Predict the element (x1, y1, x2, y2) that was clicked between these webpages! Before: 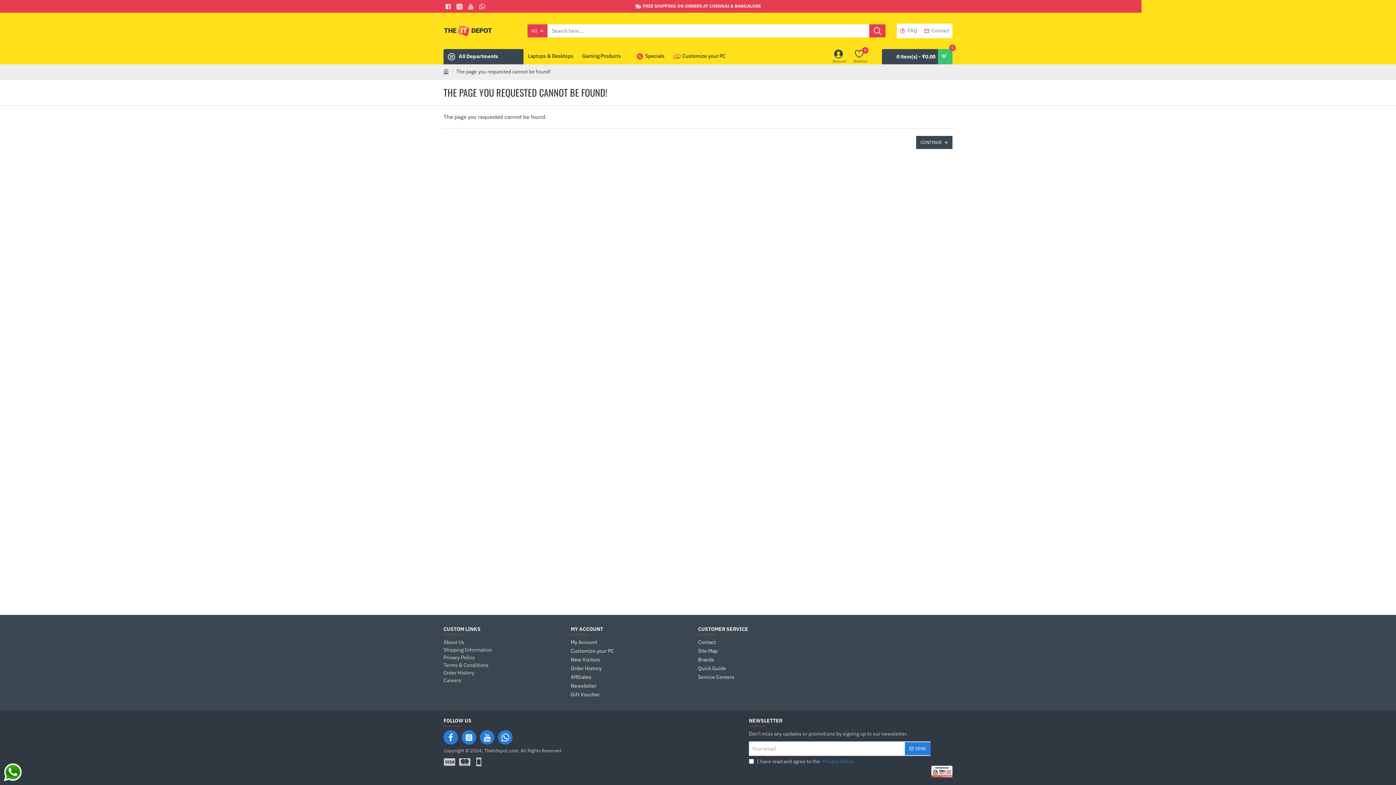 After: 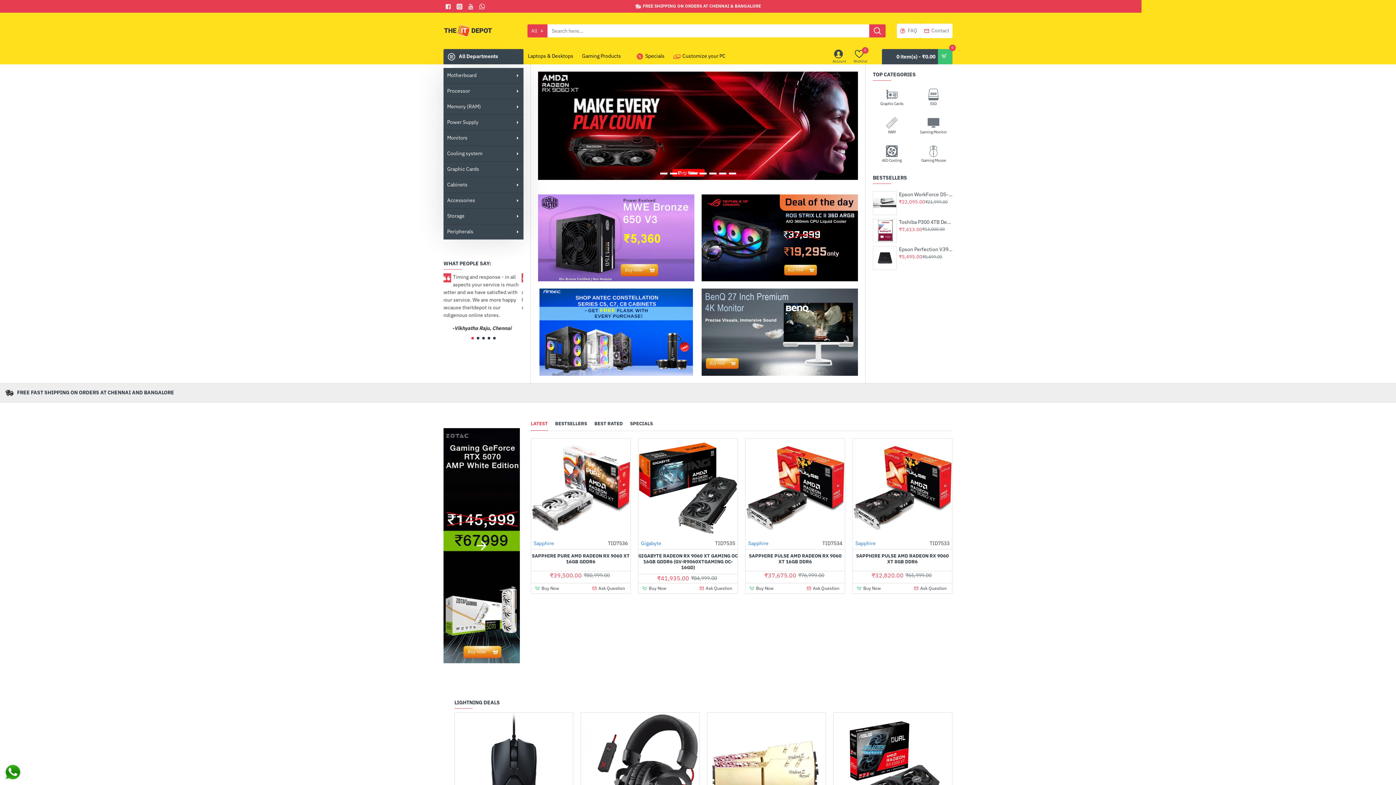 Action: bbox: (443, 68, 448, 73) label: home